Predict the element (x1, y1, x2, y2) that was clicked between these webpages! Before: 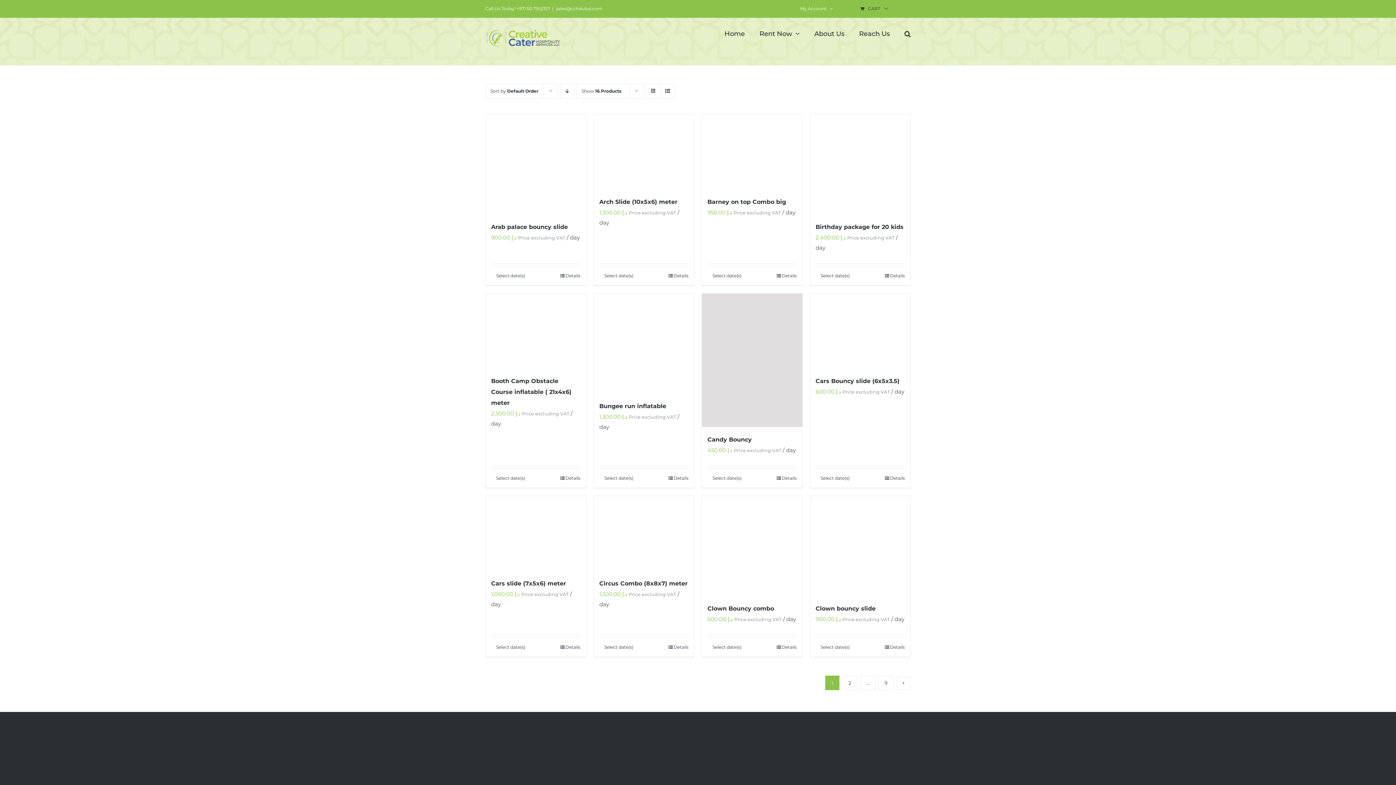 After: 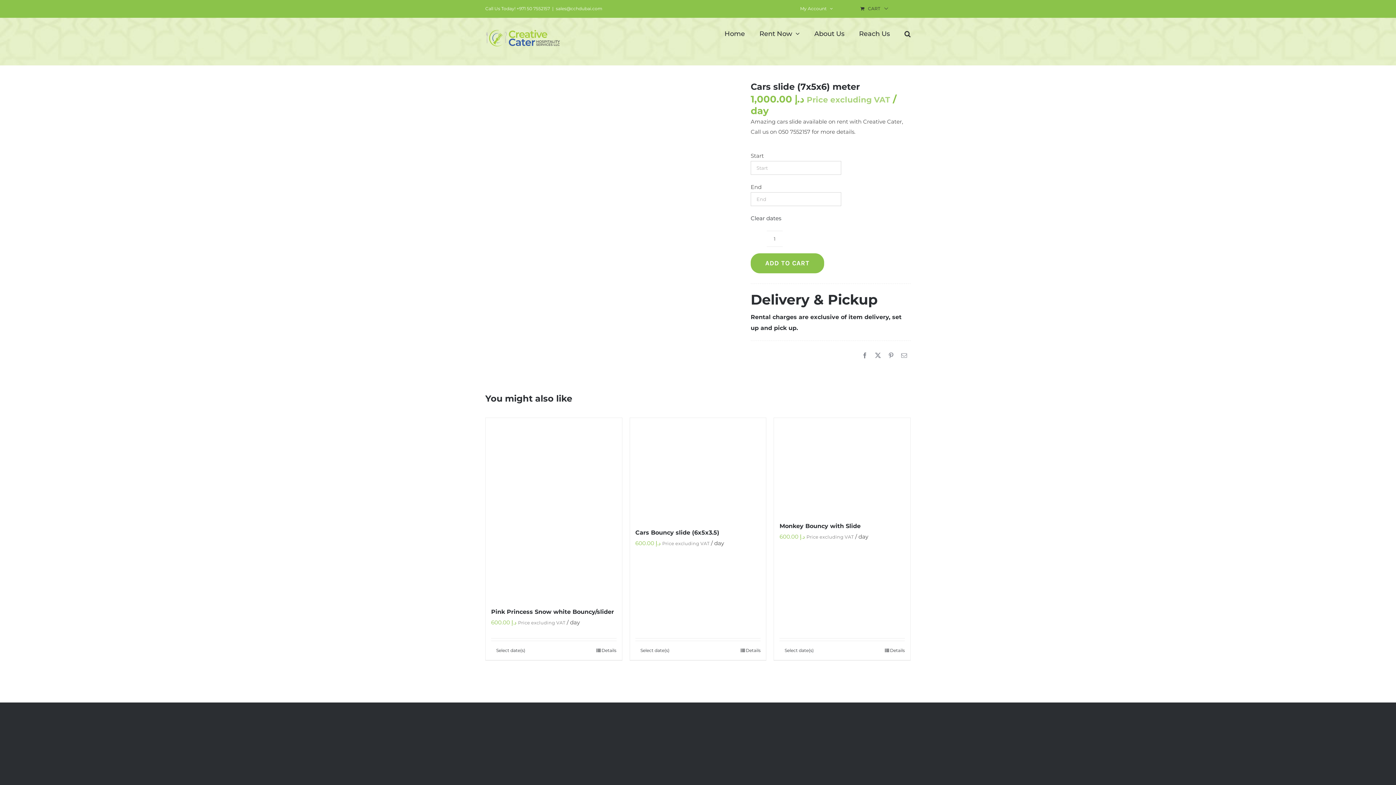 Action: label: Details bbox: (560, 643, 580, 651)